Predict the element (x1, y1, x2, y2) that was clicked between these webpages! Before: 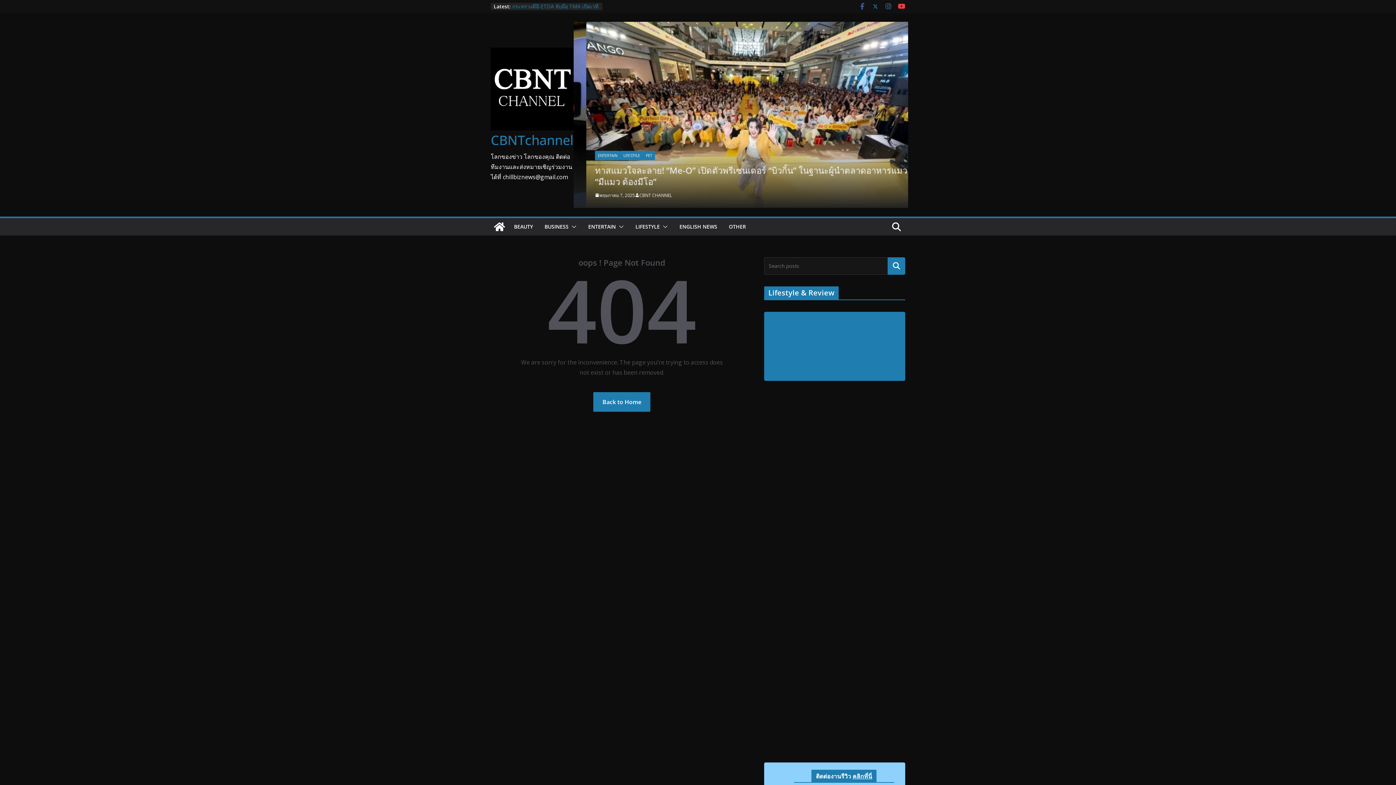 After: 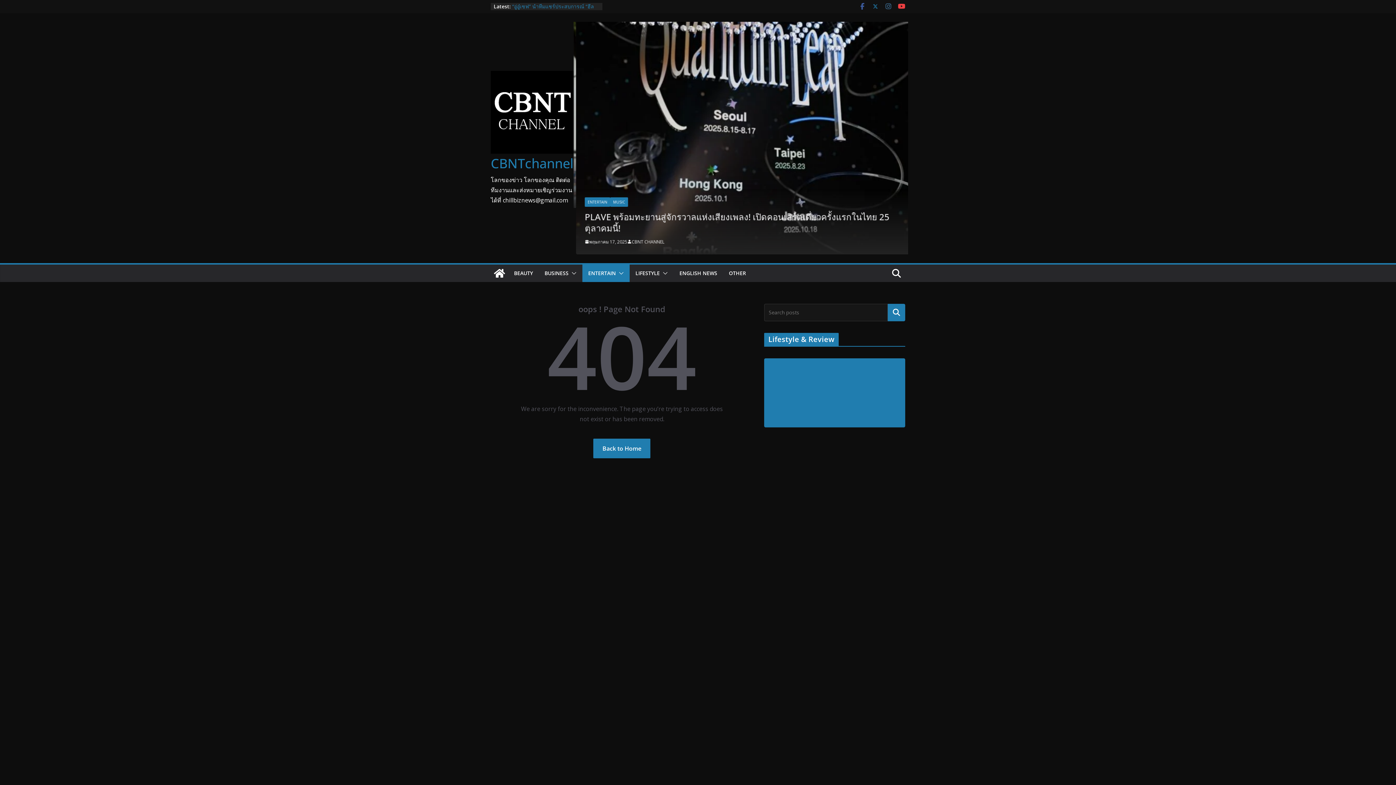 Action: bbox: (616, 268, 624, 278)